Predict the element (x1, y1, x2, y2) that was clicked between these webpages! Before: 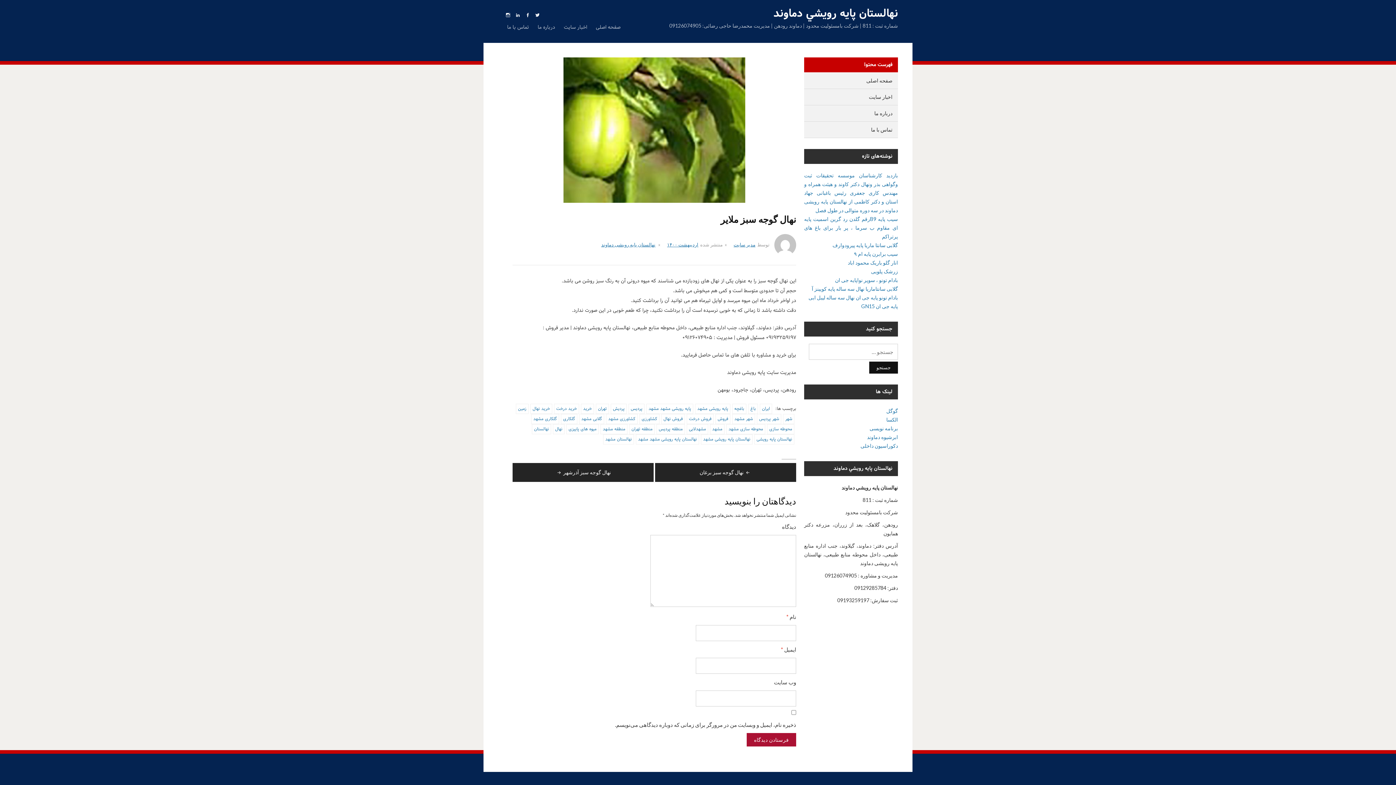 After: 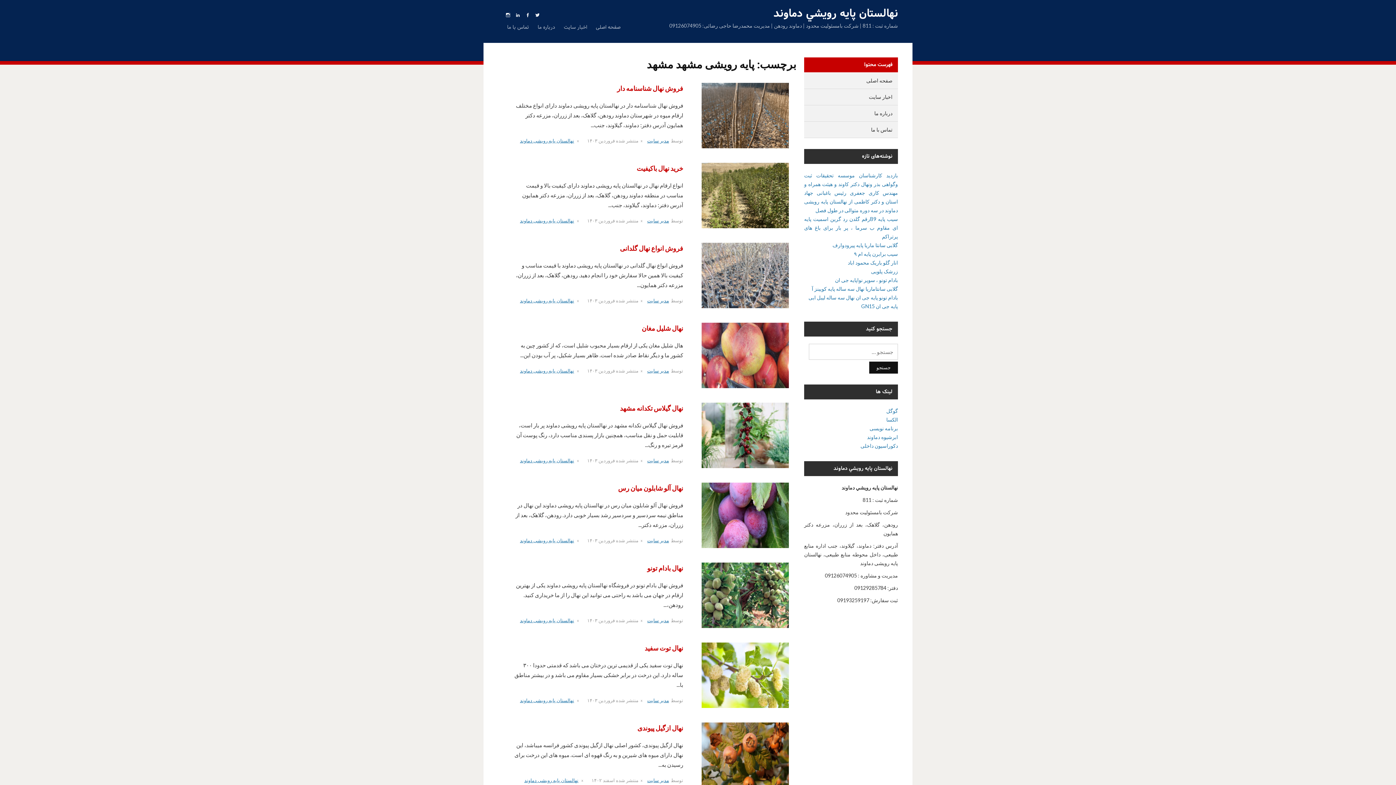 Action: label: پایه رویشی مشهد مشهد bbox: (646, 404, 693, 414)